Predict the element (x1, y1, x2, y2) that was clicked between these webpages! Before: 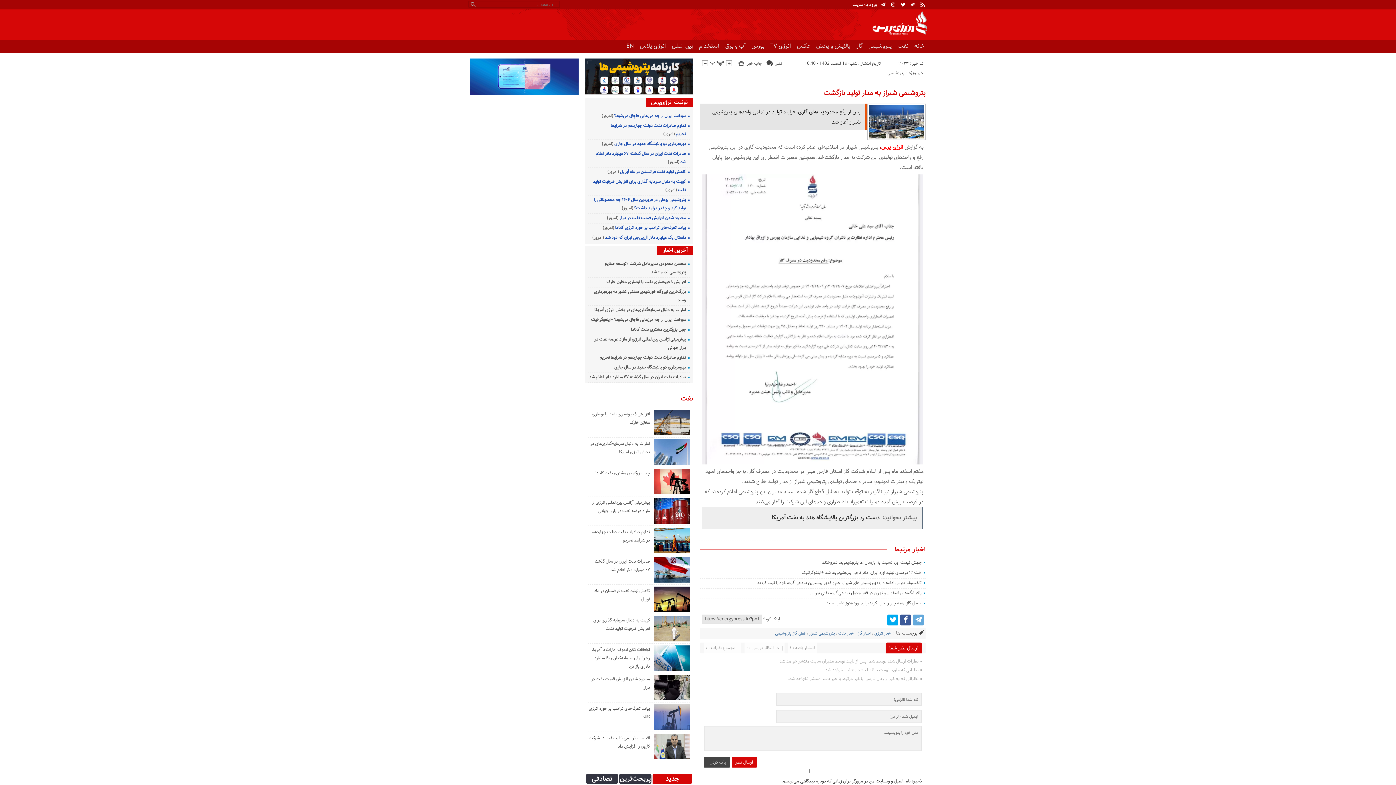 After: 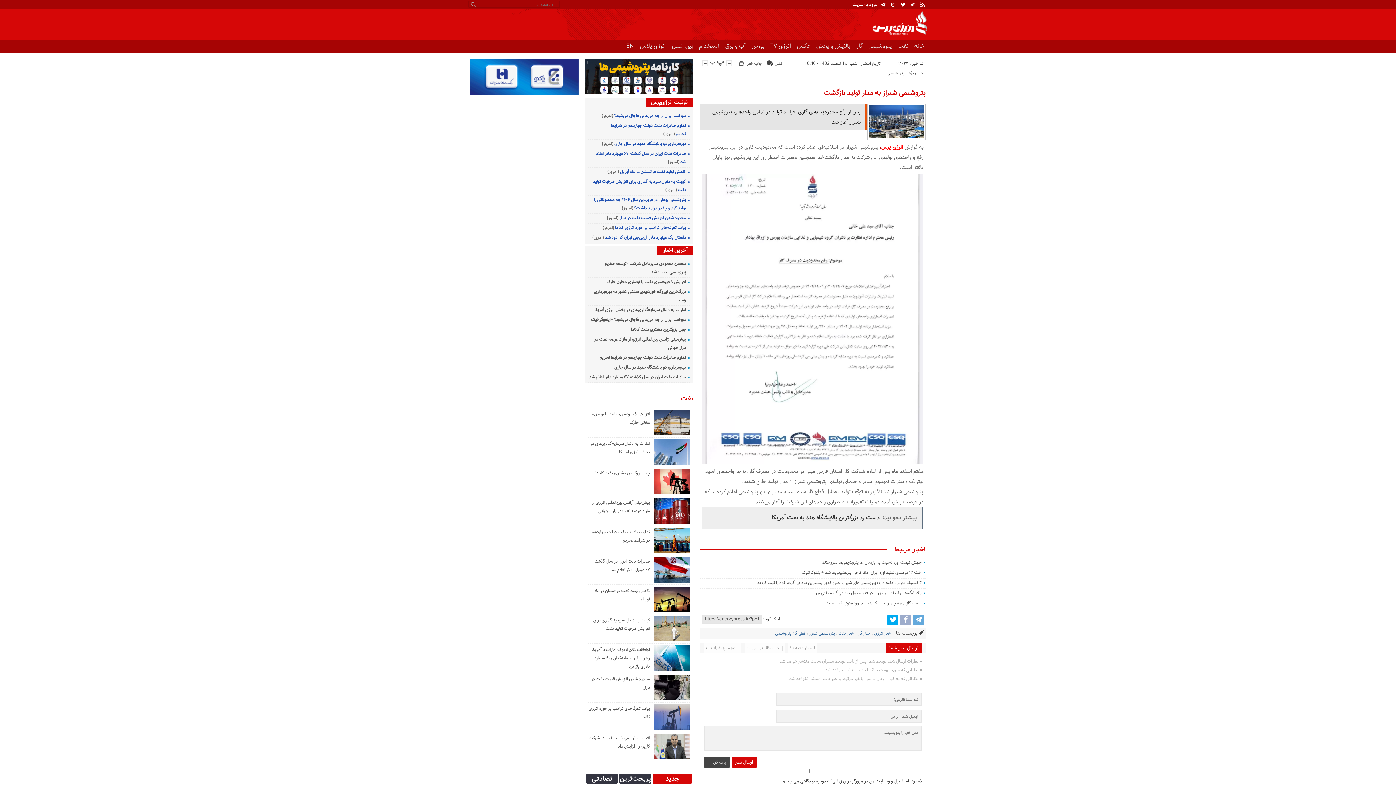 Action: bbox: (900, 614, 911, 625)